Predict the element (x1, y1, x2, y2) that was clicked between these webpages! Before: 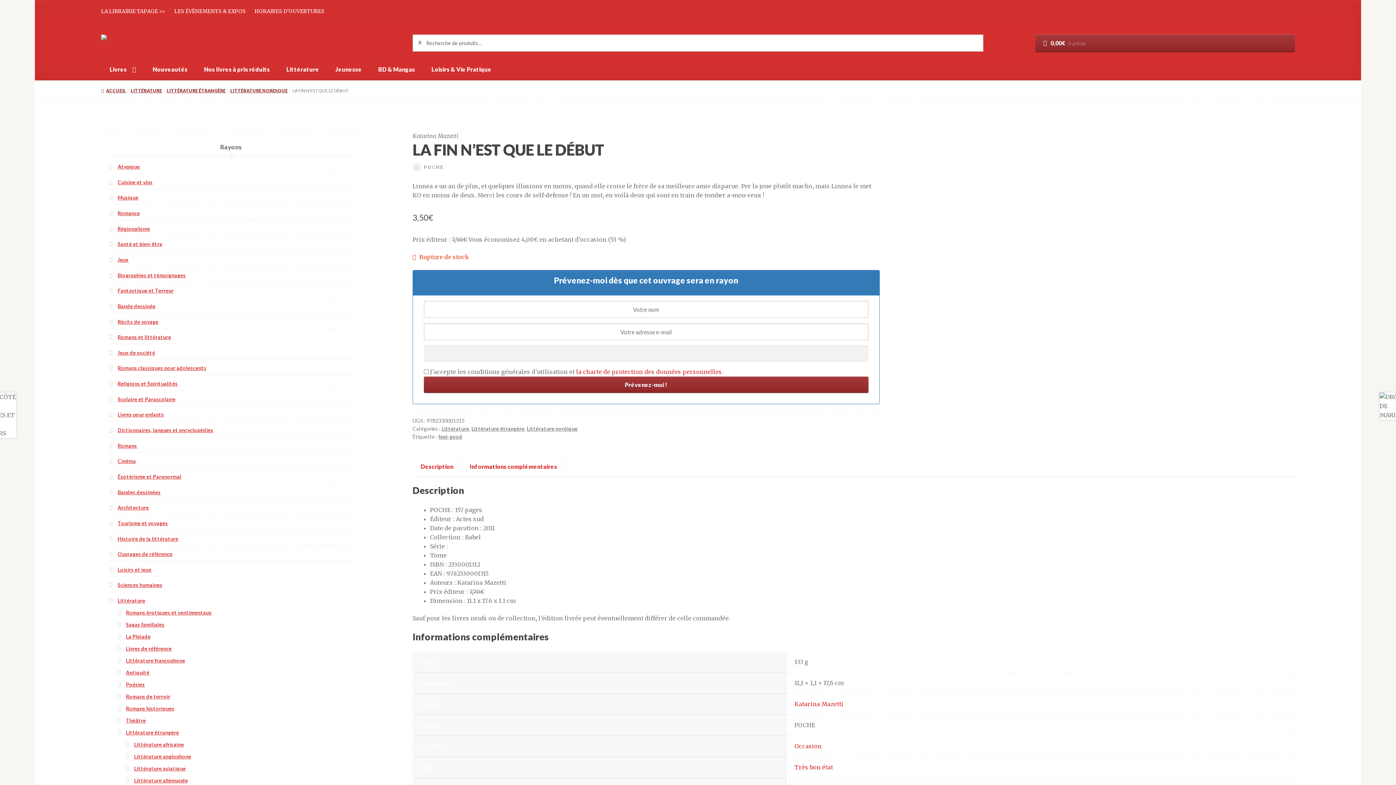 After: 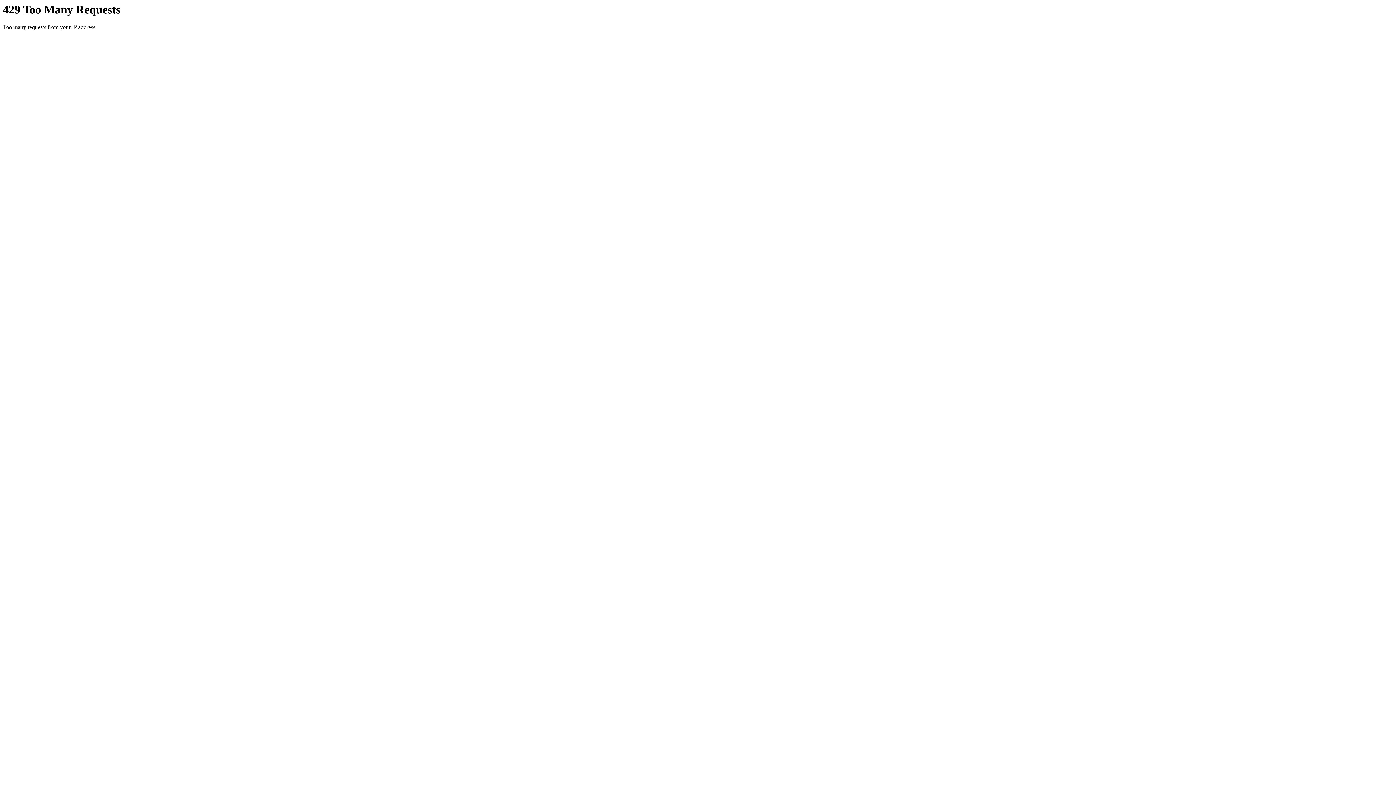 Action: label: Jeux de société bbox: (117, 349, 155, 355)